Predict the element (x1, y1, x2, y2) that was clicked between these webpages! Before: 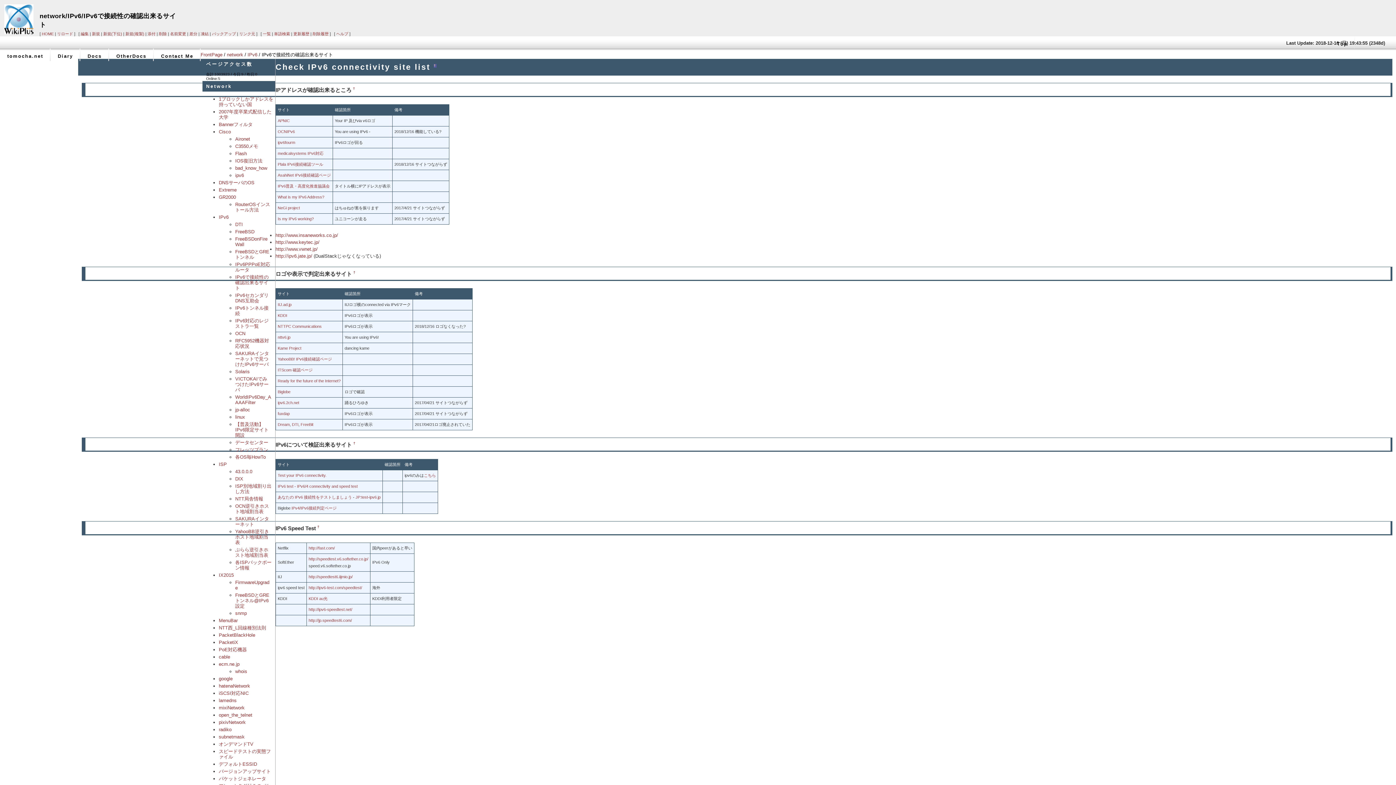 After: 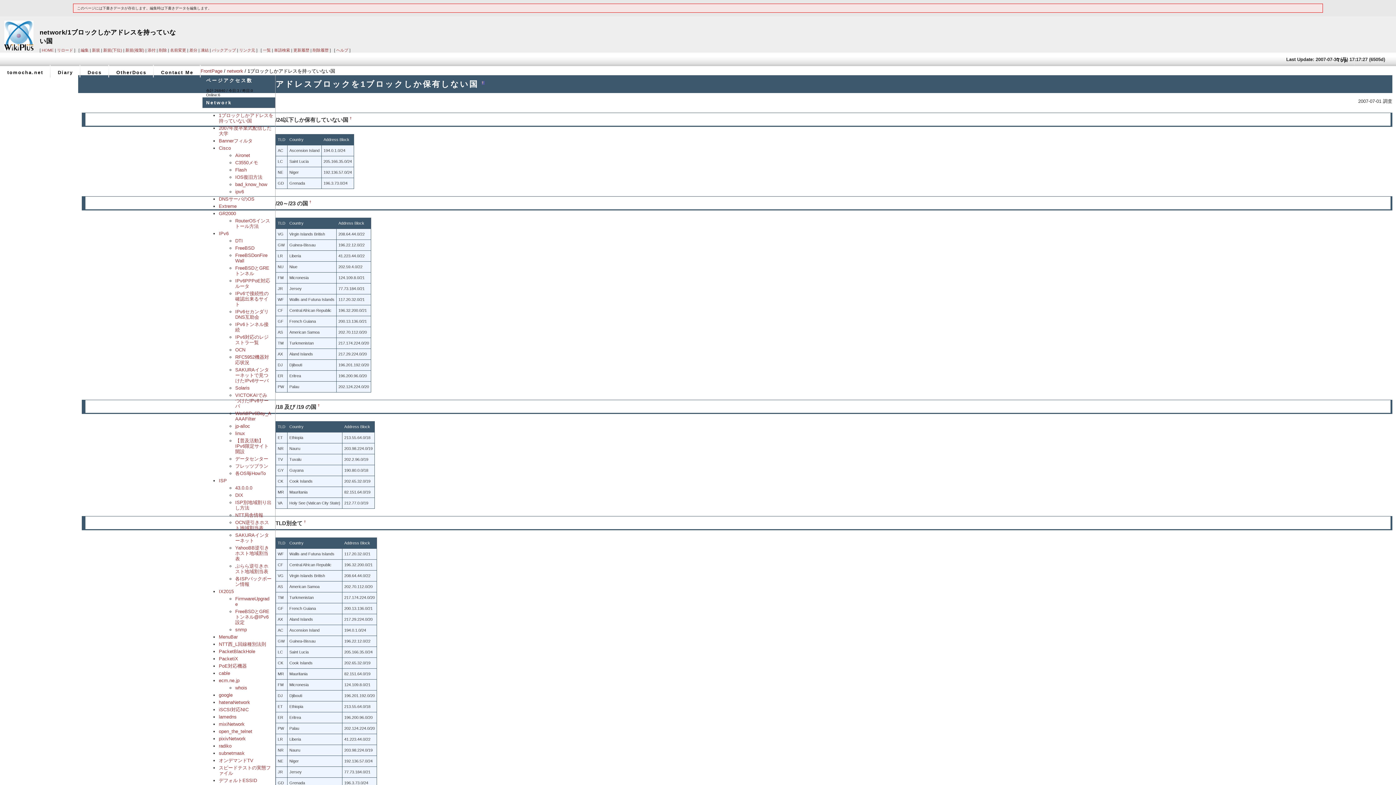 Action: bbox: (218, 96, 273, 107) label: 1ブロックしかアドレスを持っていない国